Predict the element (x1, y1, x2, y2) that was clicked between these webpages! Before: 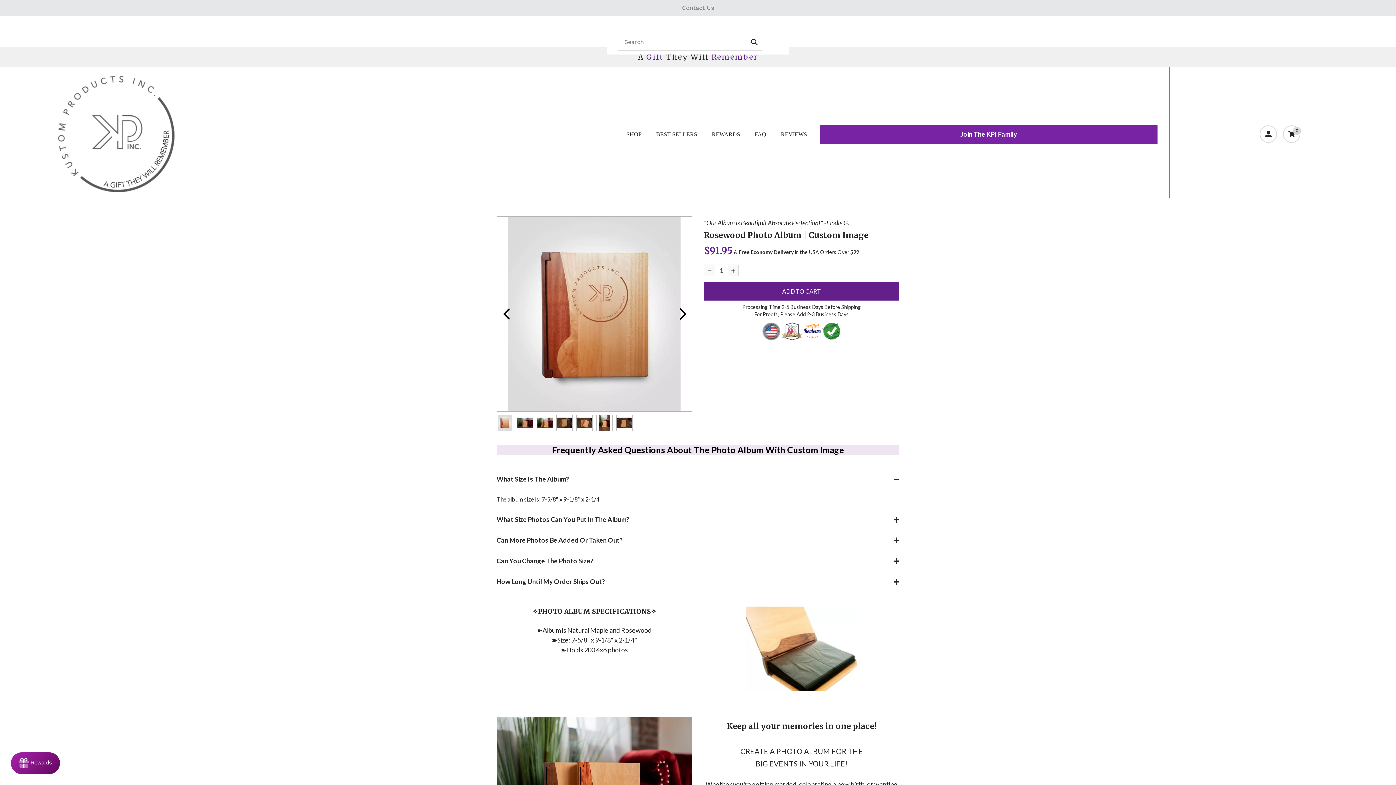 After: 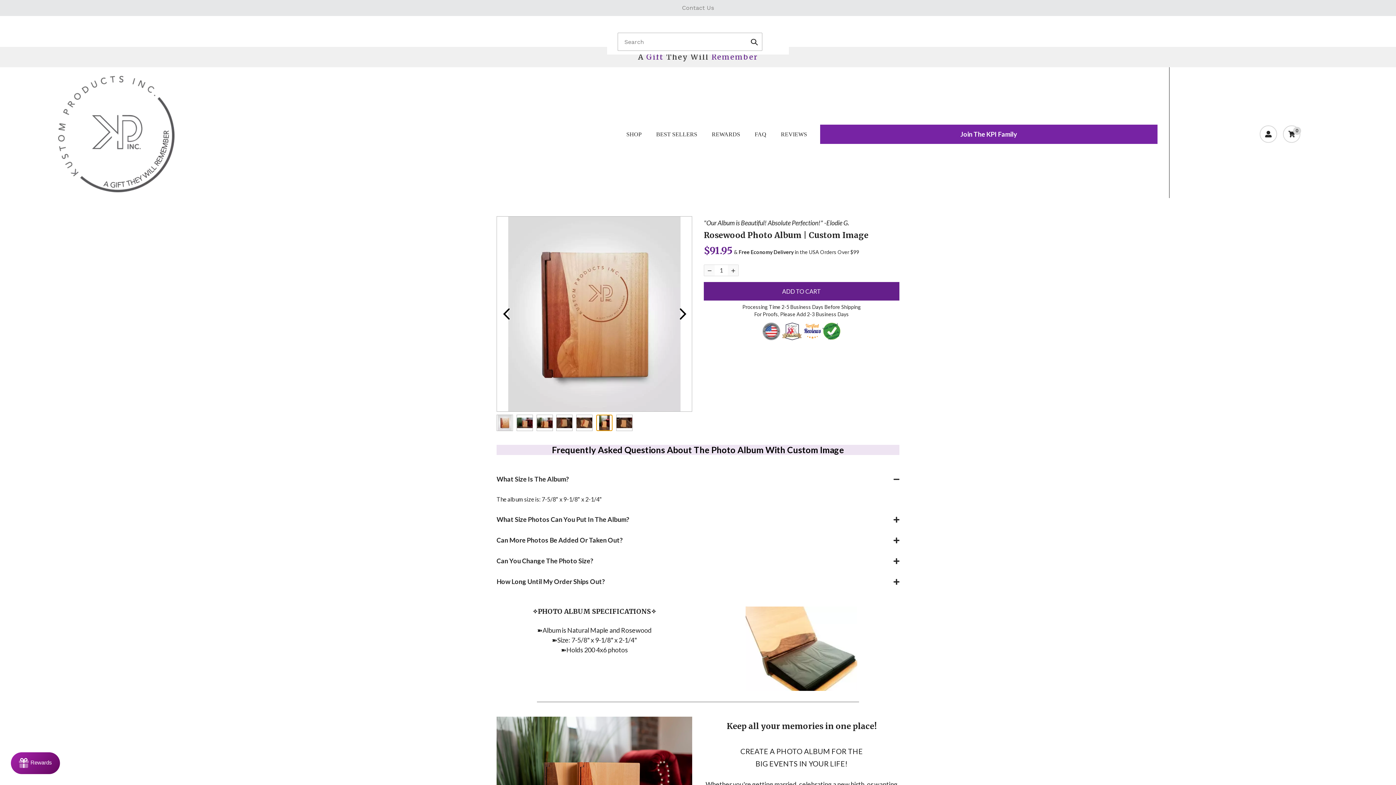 Action: bbox: (596, 414, 612, 431)